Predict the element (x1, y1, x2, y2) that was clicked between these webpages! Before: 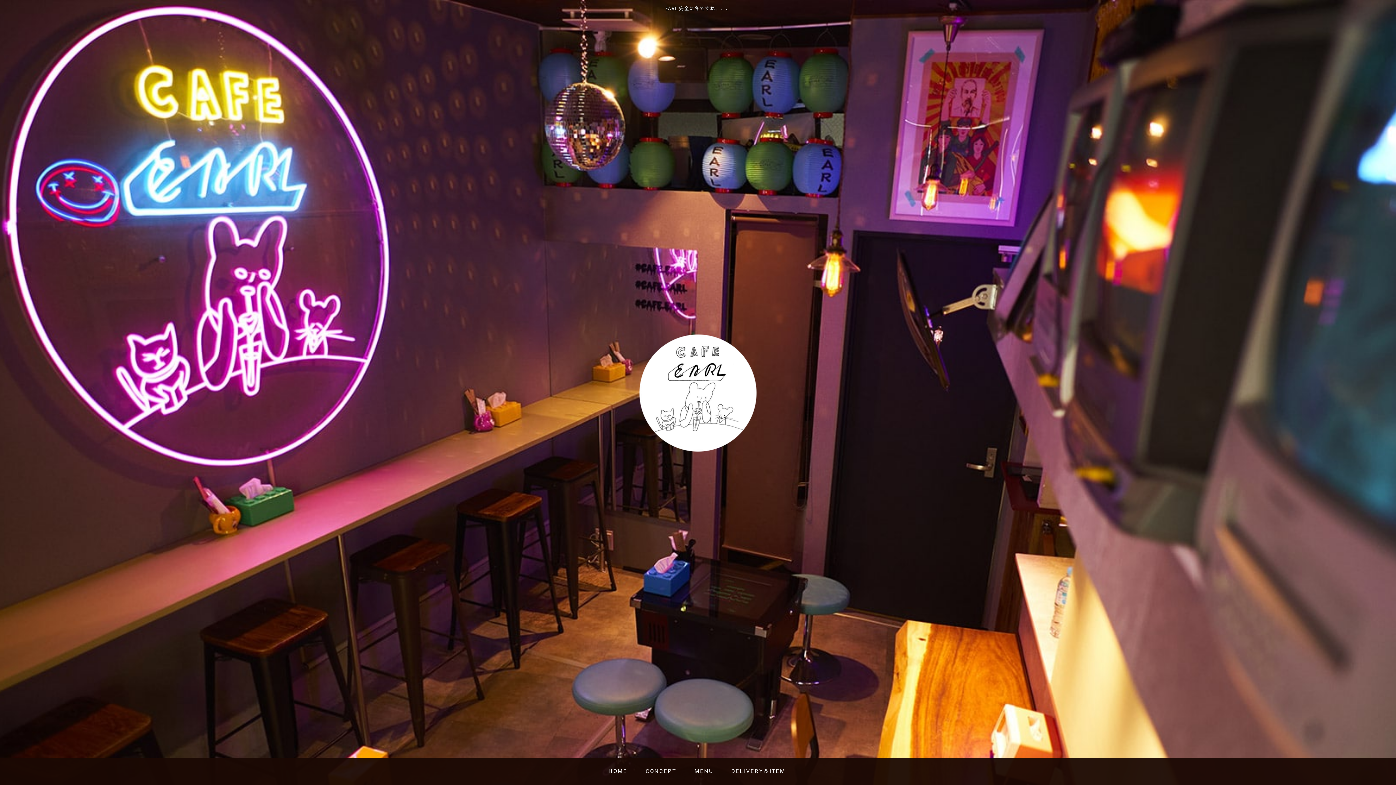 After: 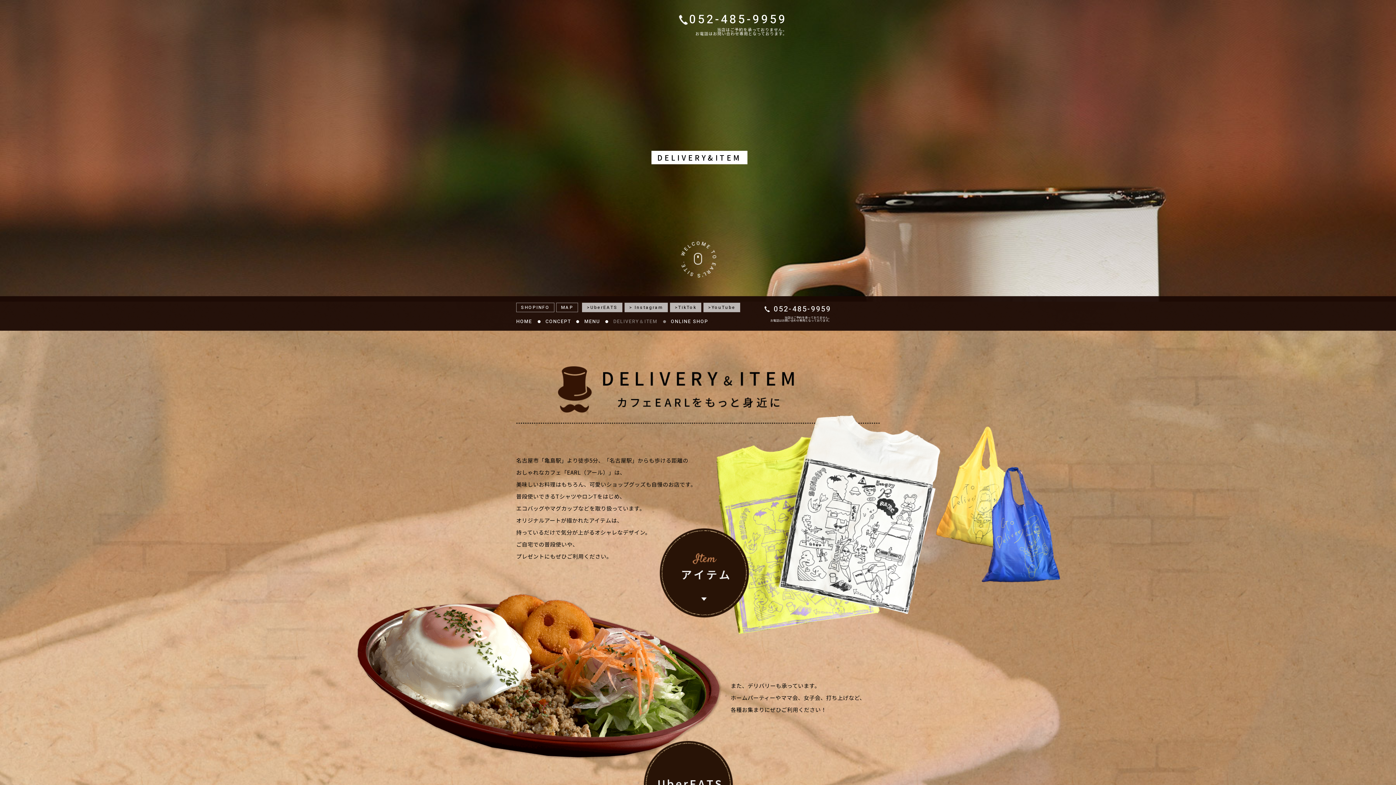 Action: bbox: (727, 769, 789, 774) label: DELIVERY＆ITEM